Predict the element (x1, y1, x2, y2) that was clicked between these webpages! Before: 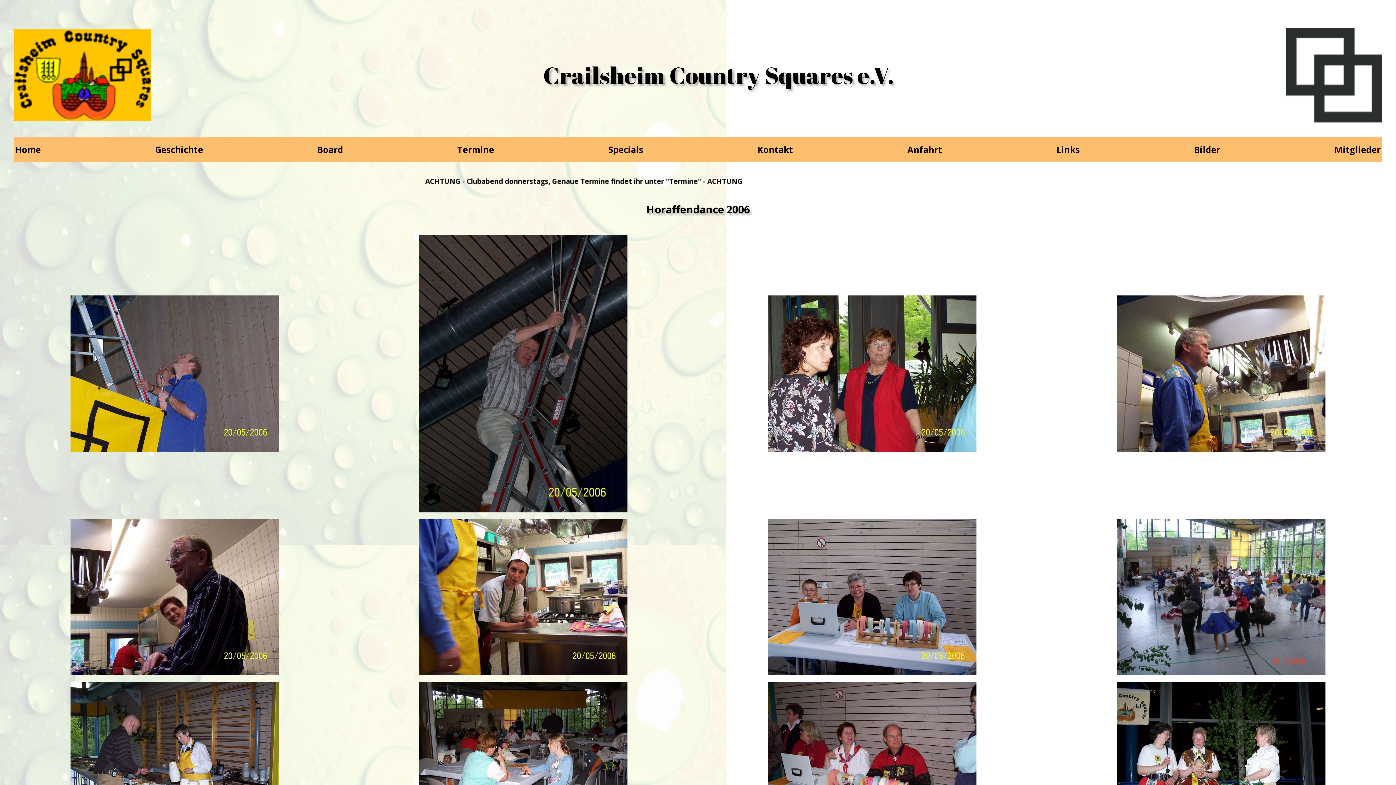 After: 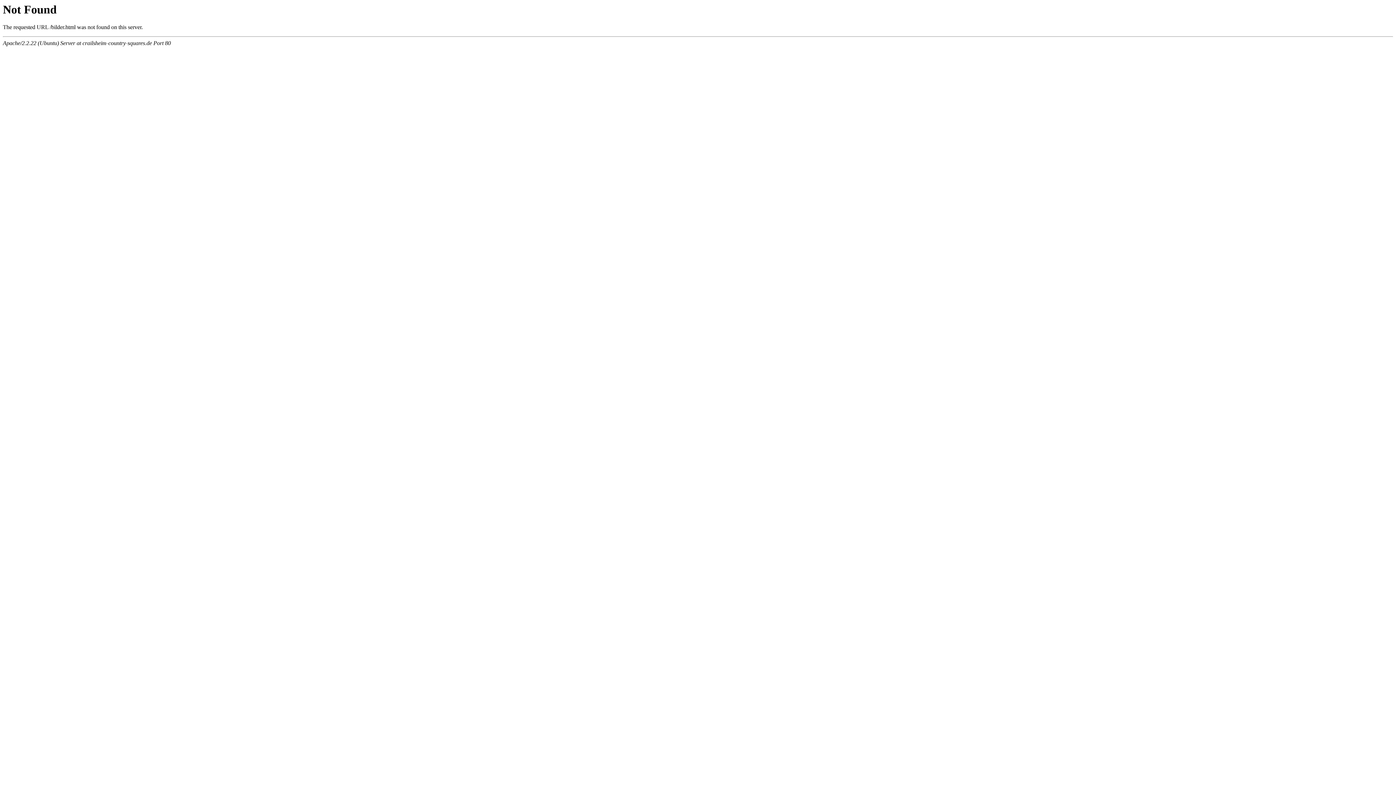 Action: label: Bilder bbox: (1193, 136, 1221, 162)